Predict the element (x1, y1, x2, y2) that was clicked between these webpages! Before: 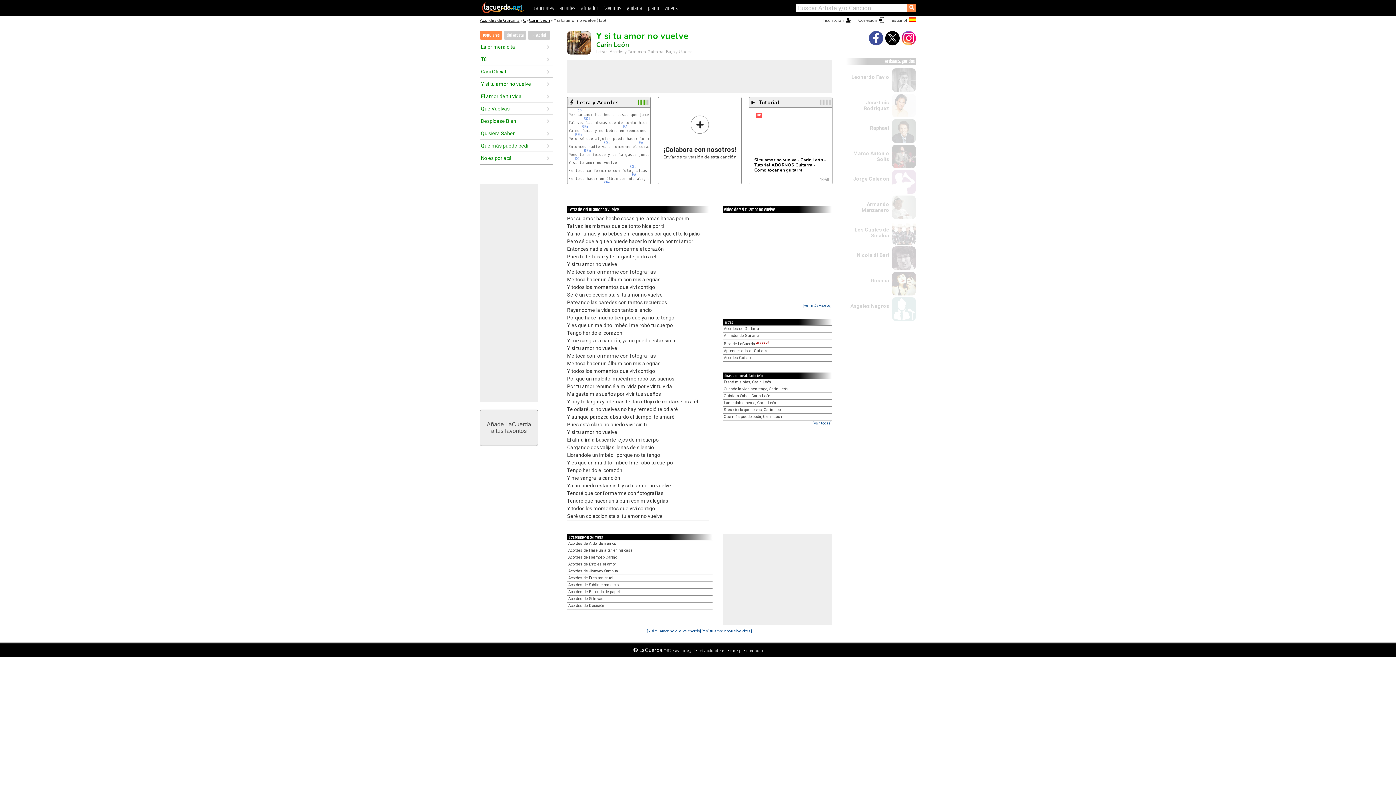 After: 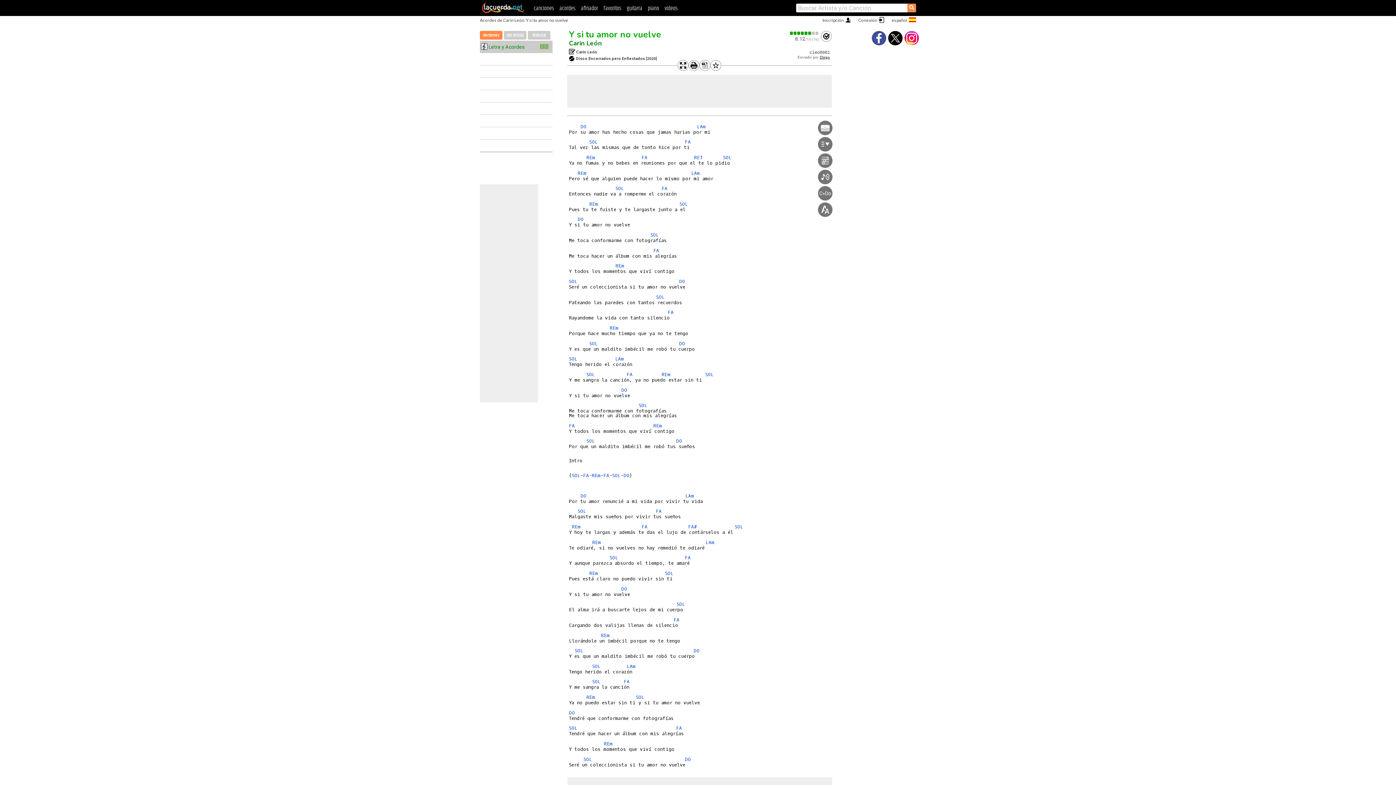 Action: bbox: (632, 172, 636, 177) label: FA